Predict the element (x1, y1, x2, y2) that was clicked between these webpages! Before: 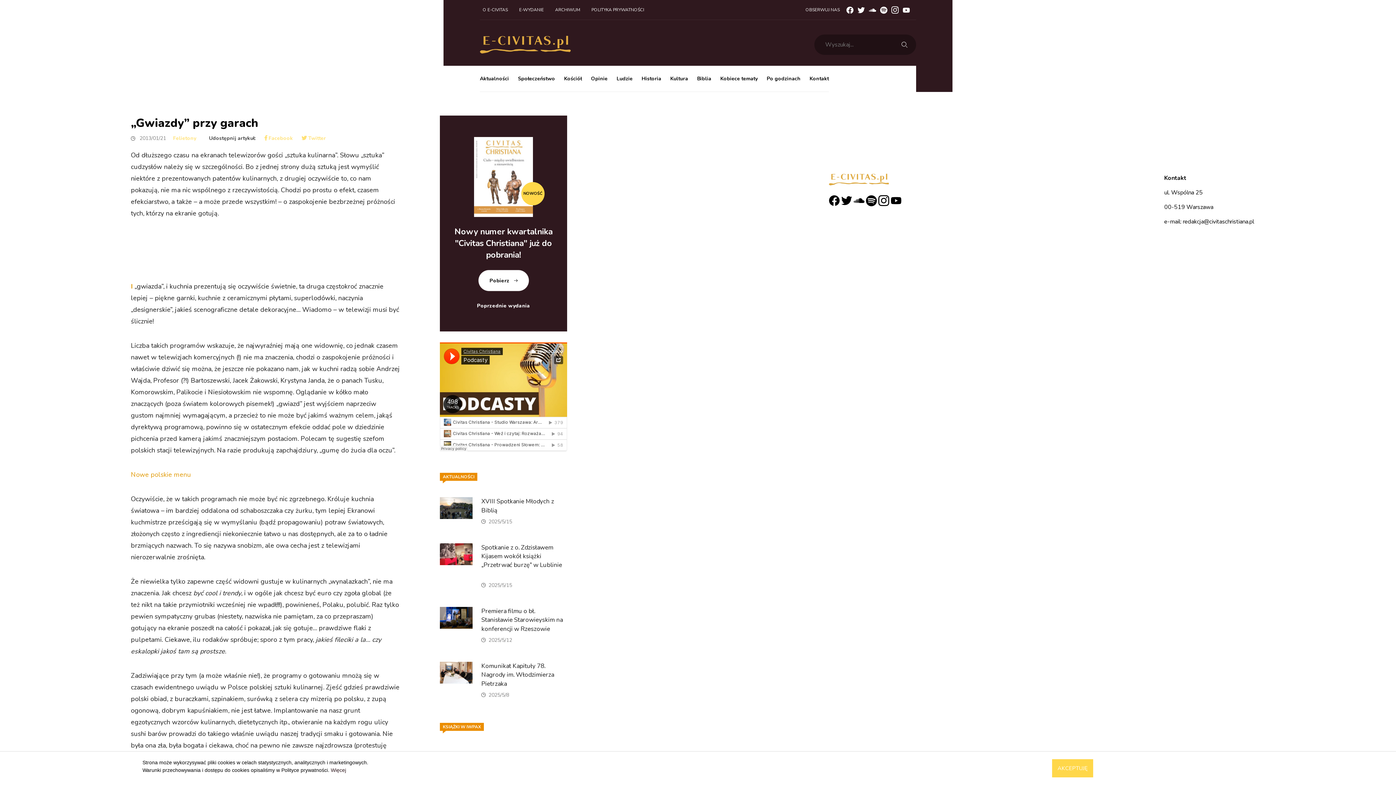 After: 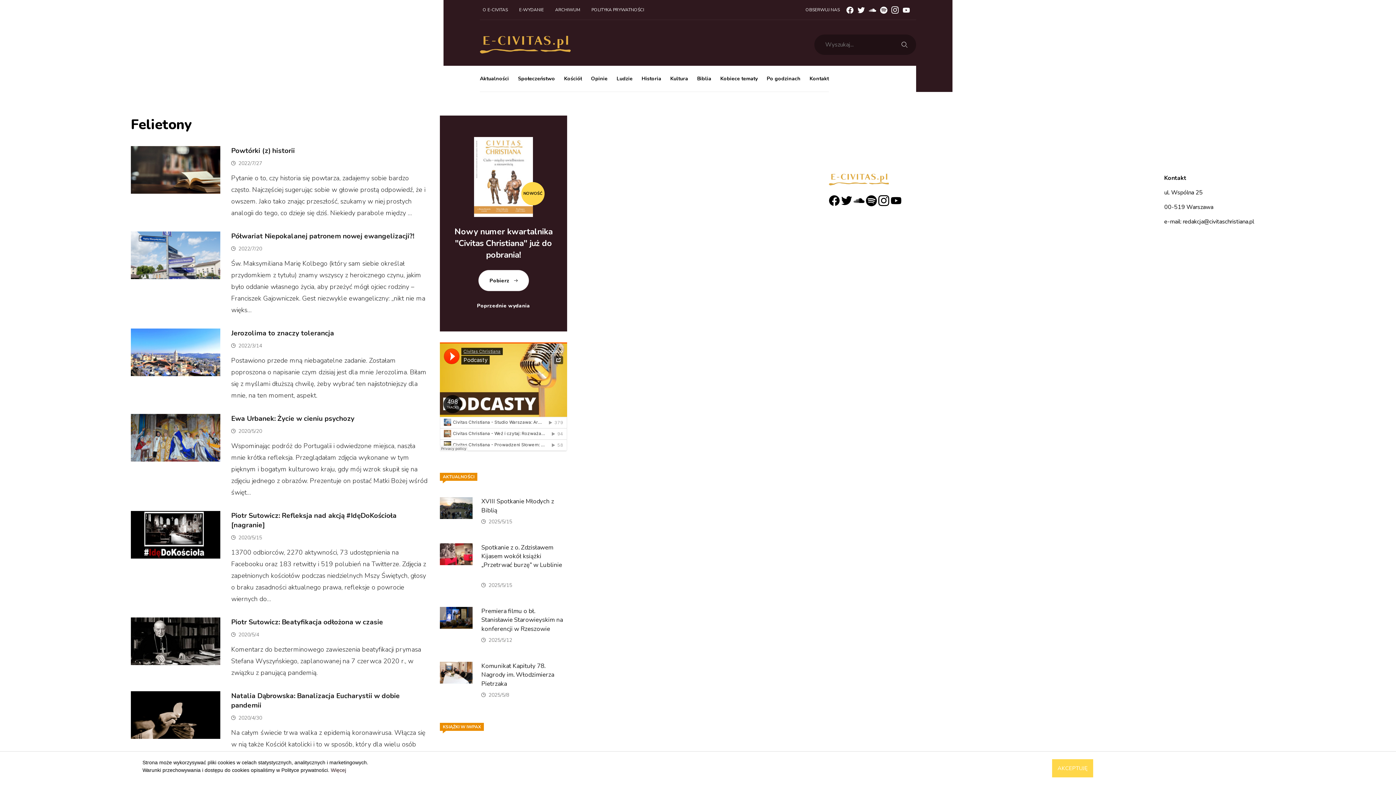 Action: label: Felietony bbox: (167, 134, 201, 141)